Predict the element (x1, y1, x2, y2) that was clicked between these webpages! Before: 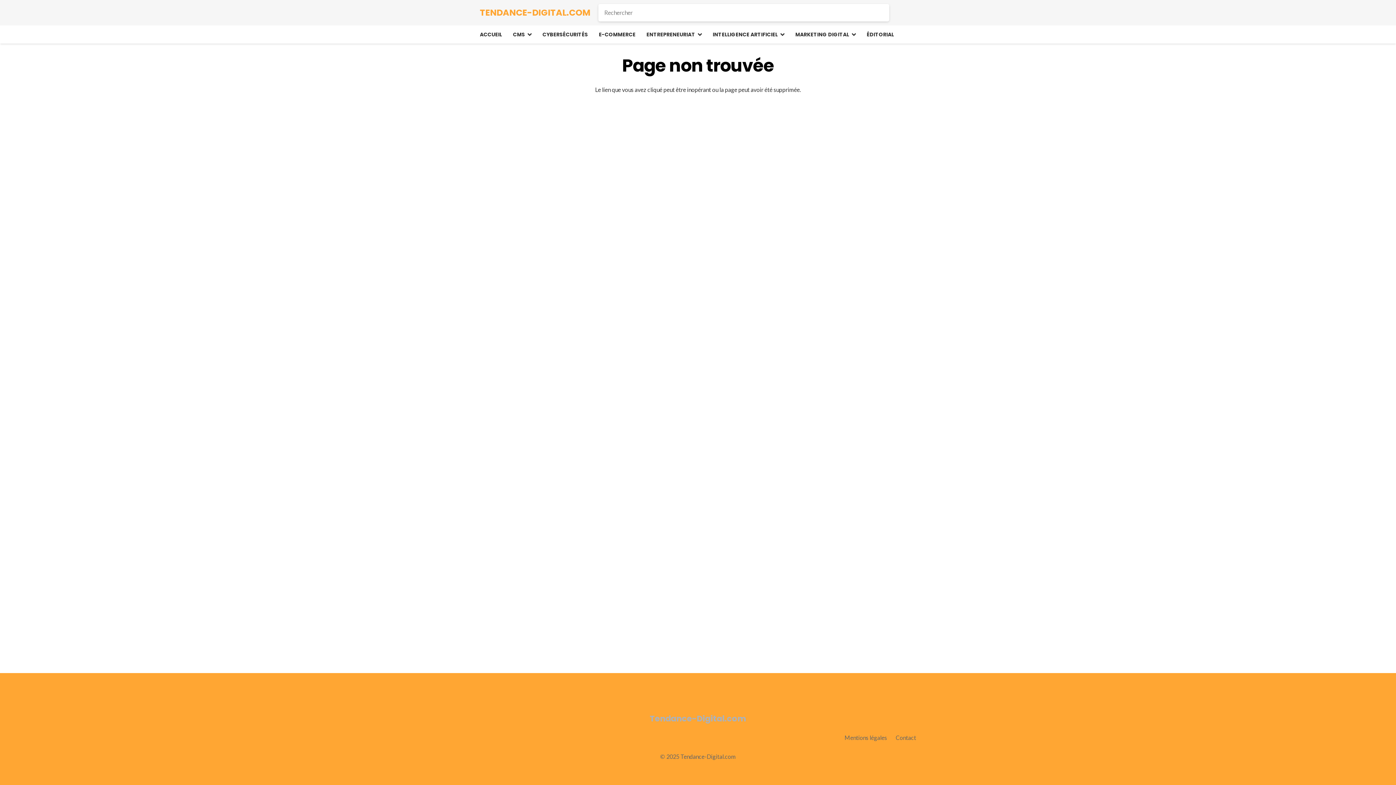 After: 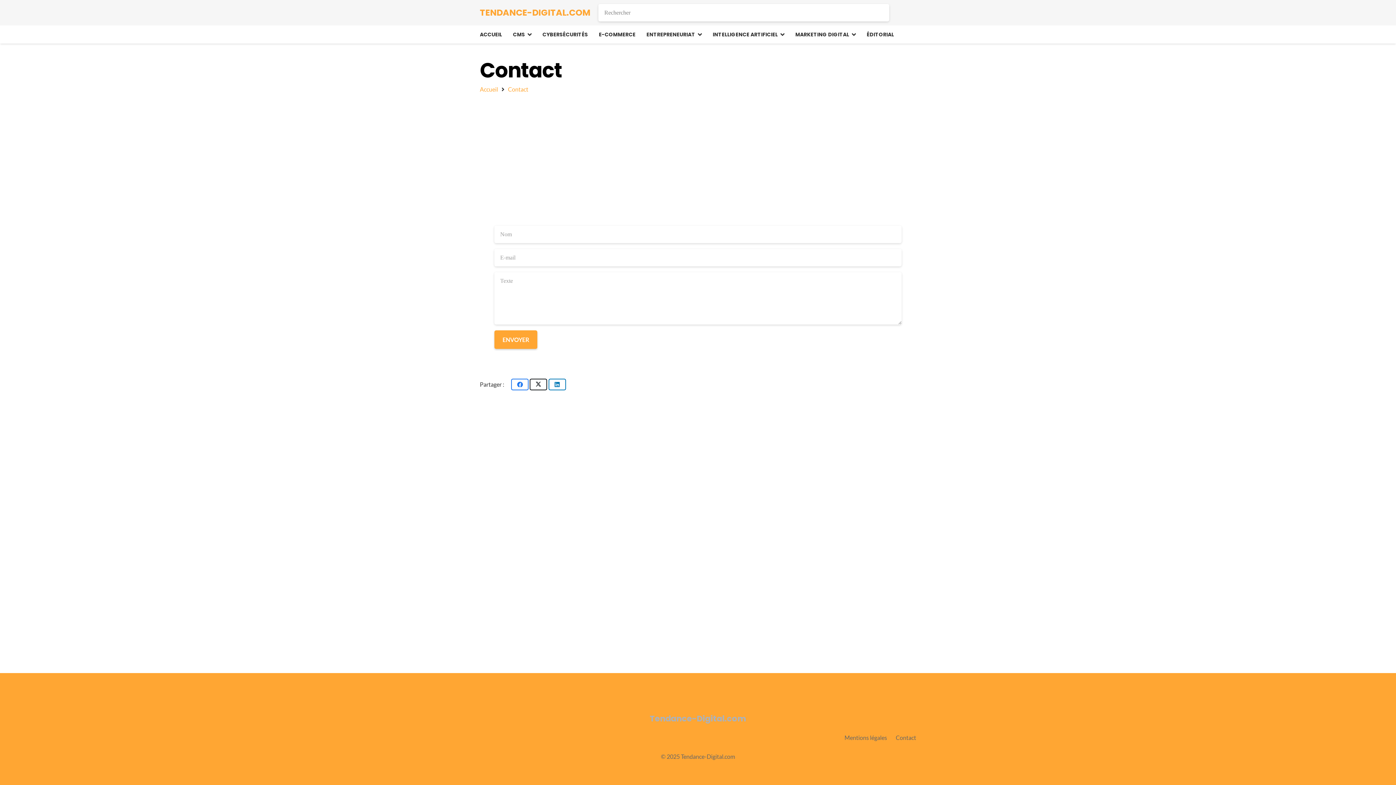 Action: label: Contact bbox: (896, 734, 916, 741)